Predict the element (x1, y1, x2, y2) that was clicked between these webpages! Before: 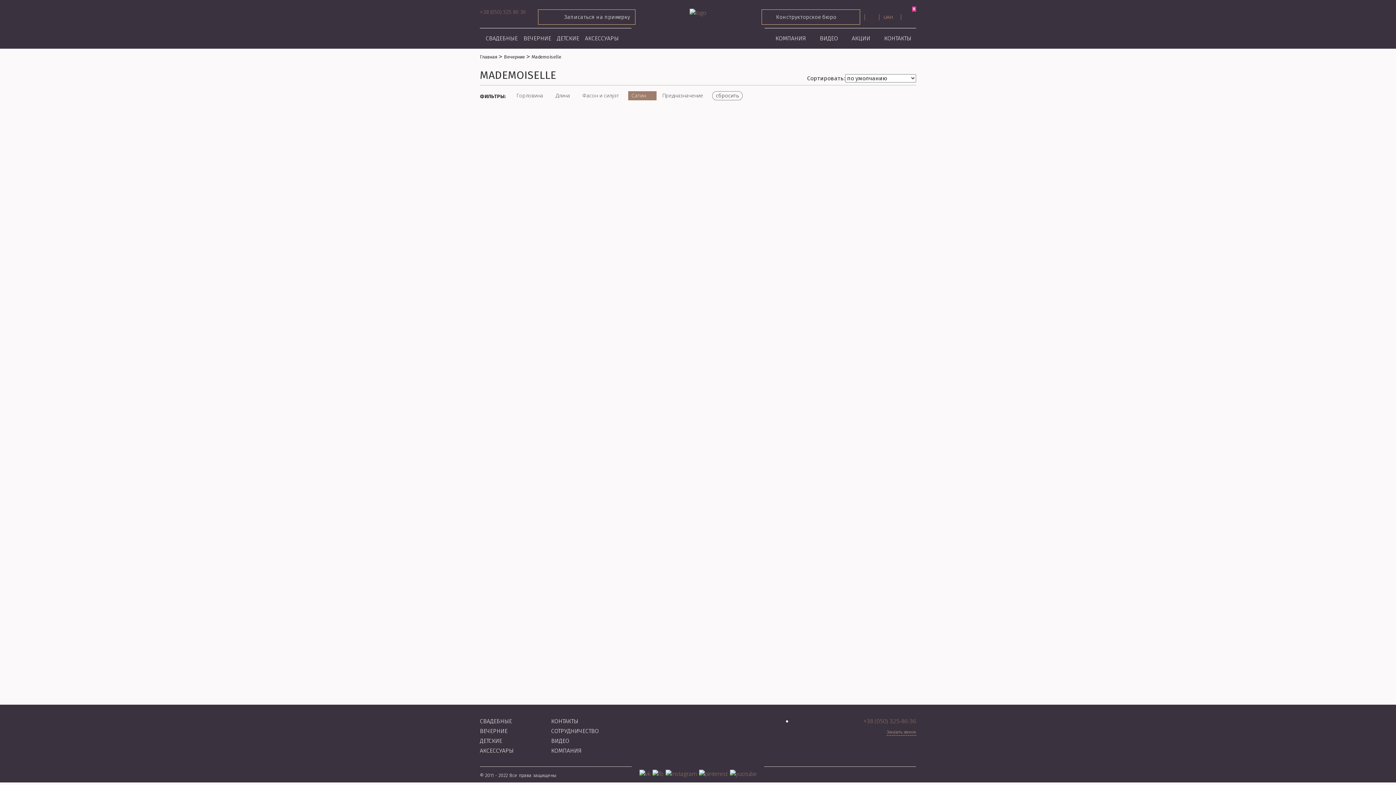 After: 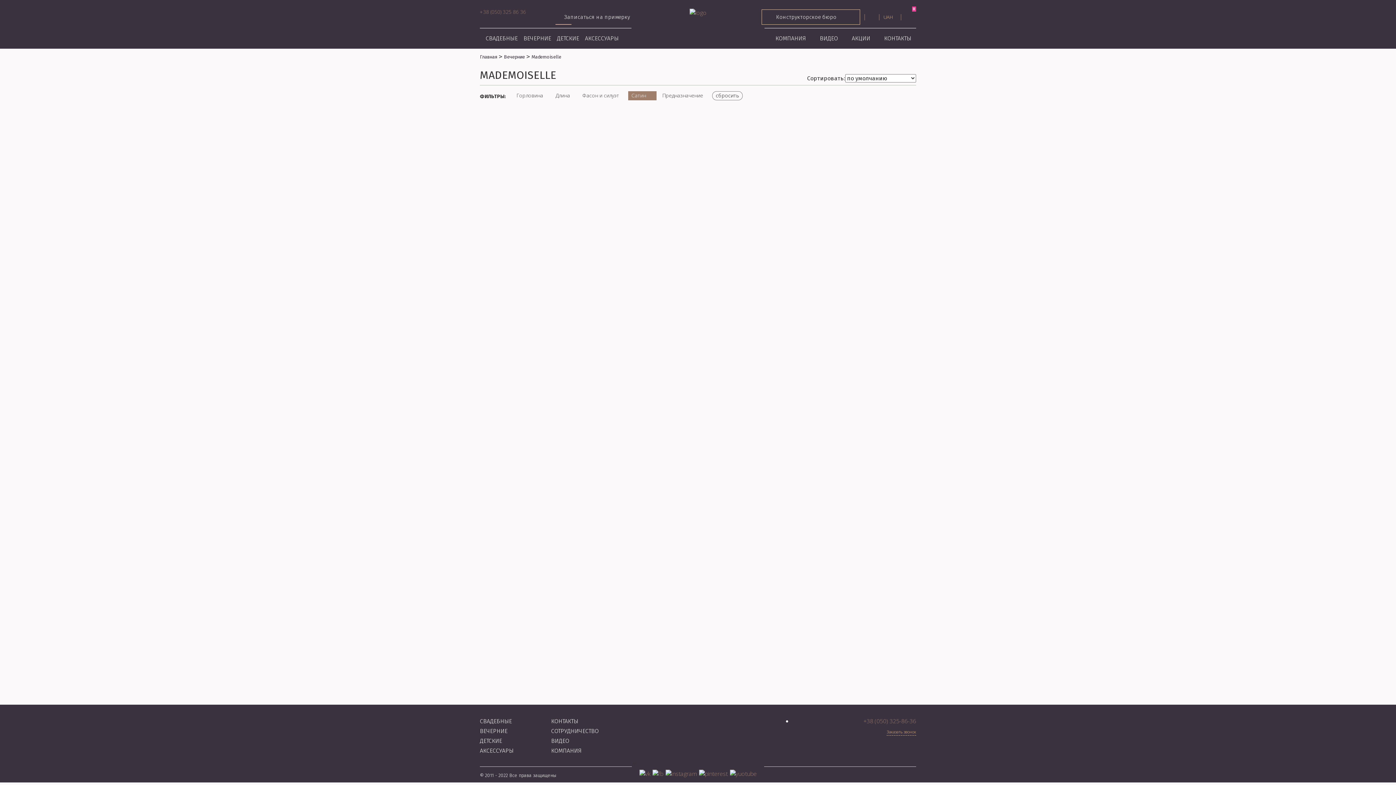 Action: label: Записаться на примерку bbox: (538, 9, 635, 24)